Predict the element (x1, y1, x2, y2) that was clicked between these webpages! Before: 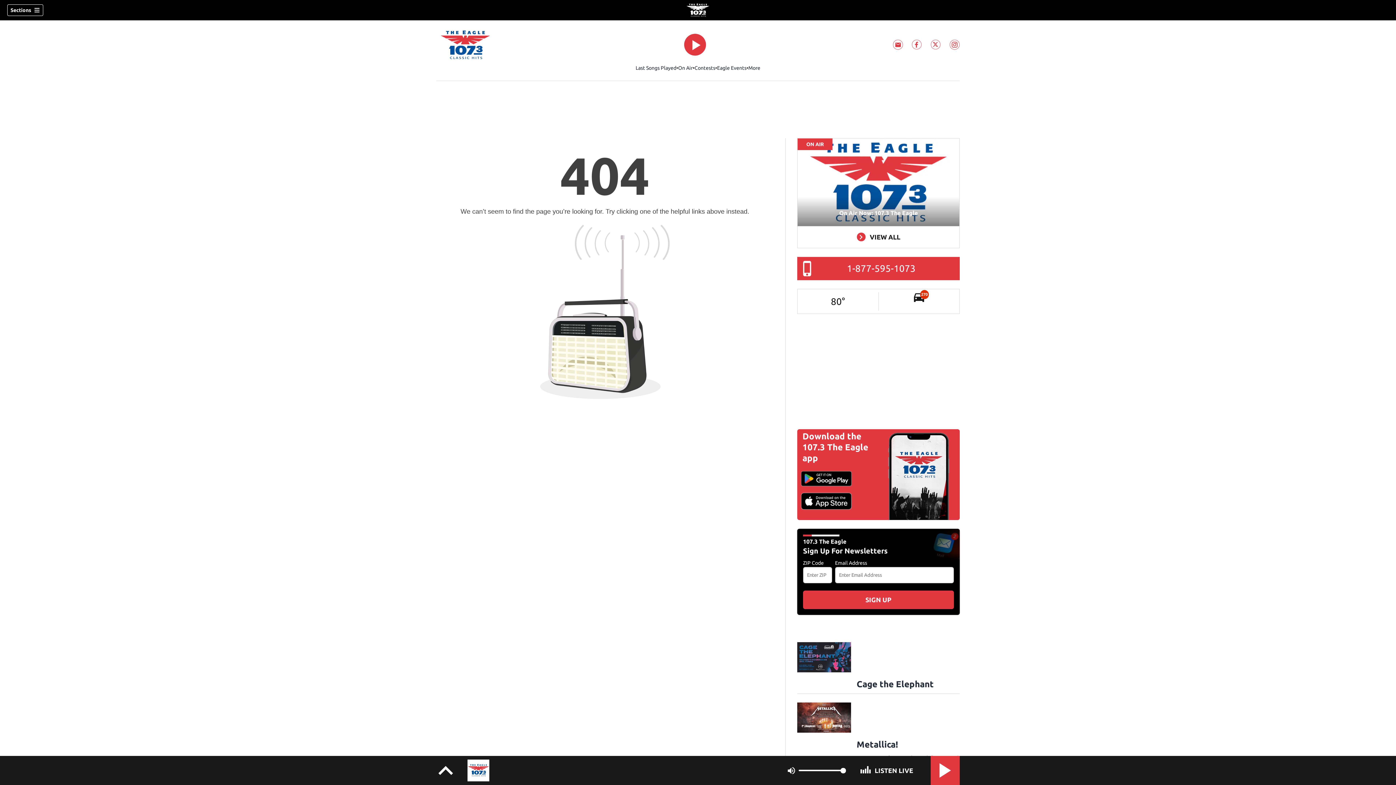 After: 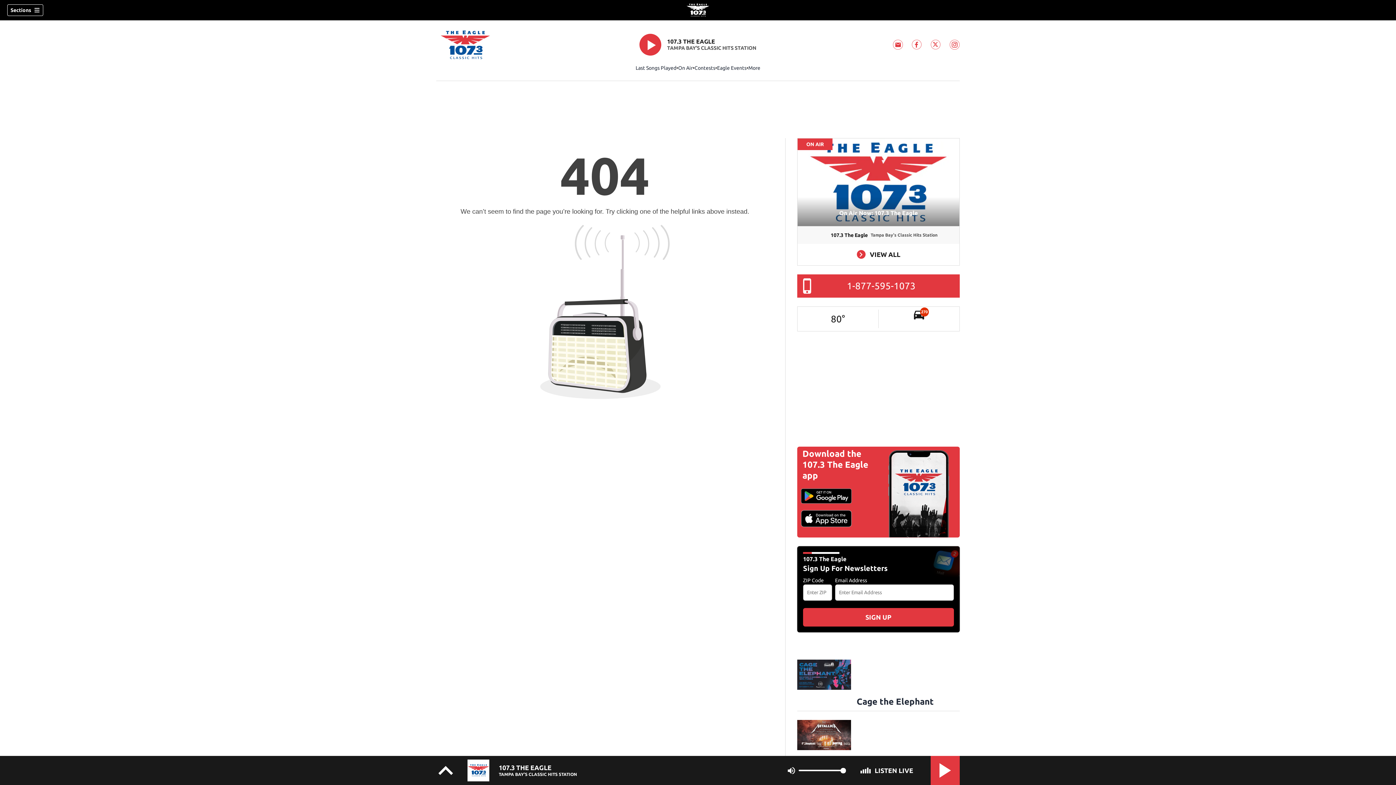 Action: label: Subscribe to 107.3 The Eagle newsletter(Opens a new window) bbox: (893, 39, 903, 49)